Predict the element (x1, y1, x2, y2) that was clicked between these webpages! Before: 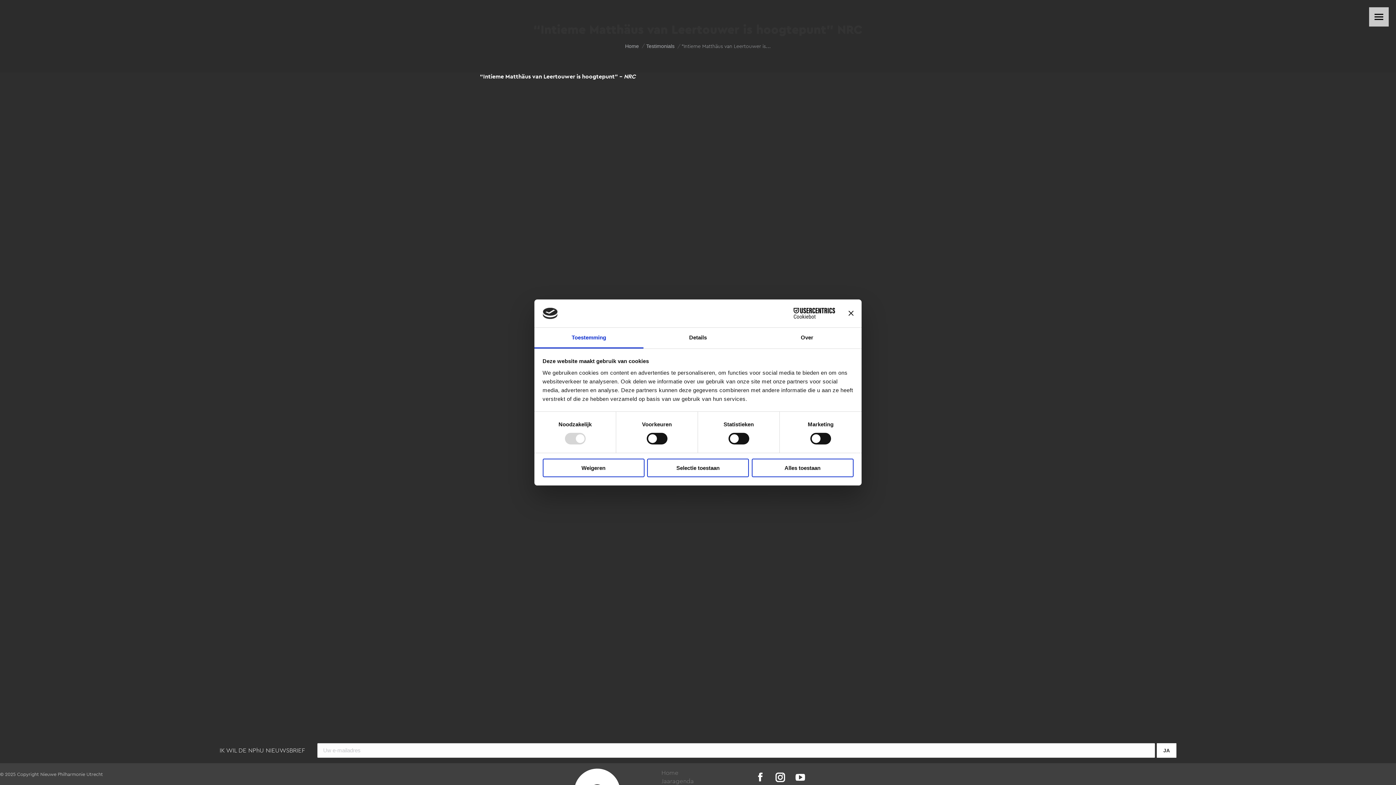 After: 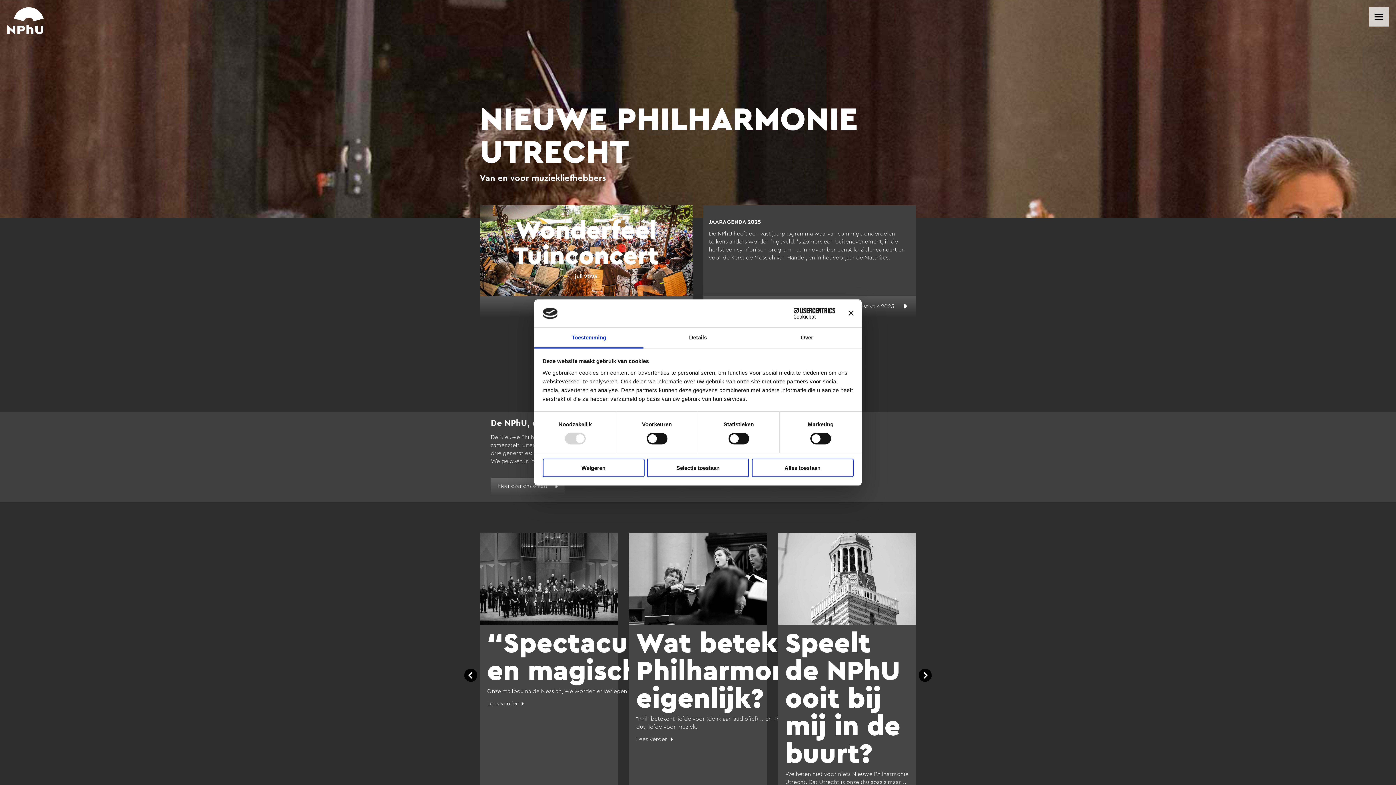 Action: bbox: (0, 0, 43, 34)